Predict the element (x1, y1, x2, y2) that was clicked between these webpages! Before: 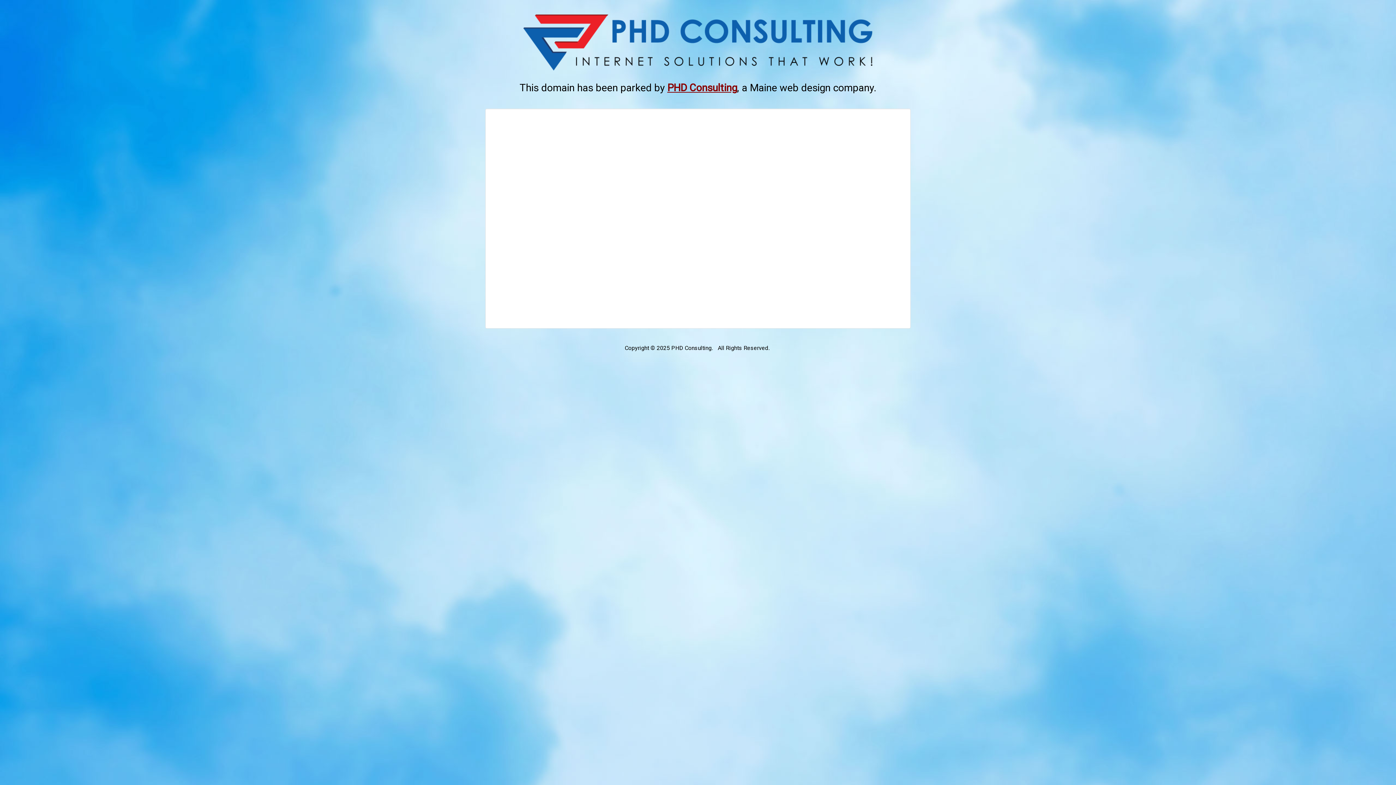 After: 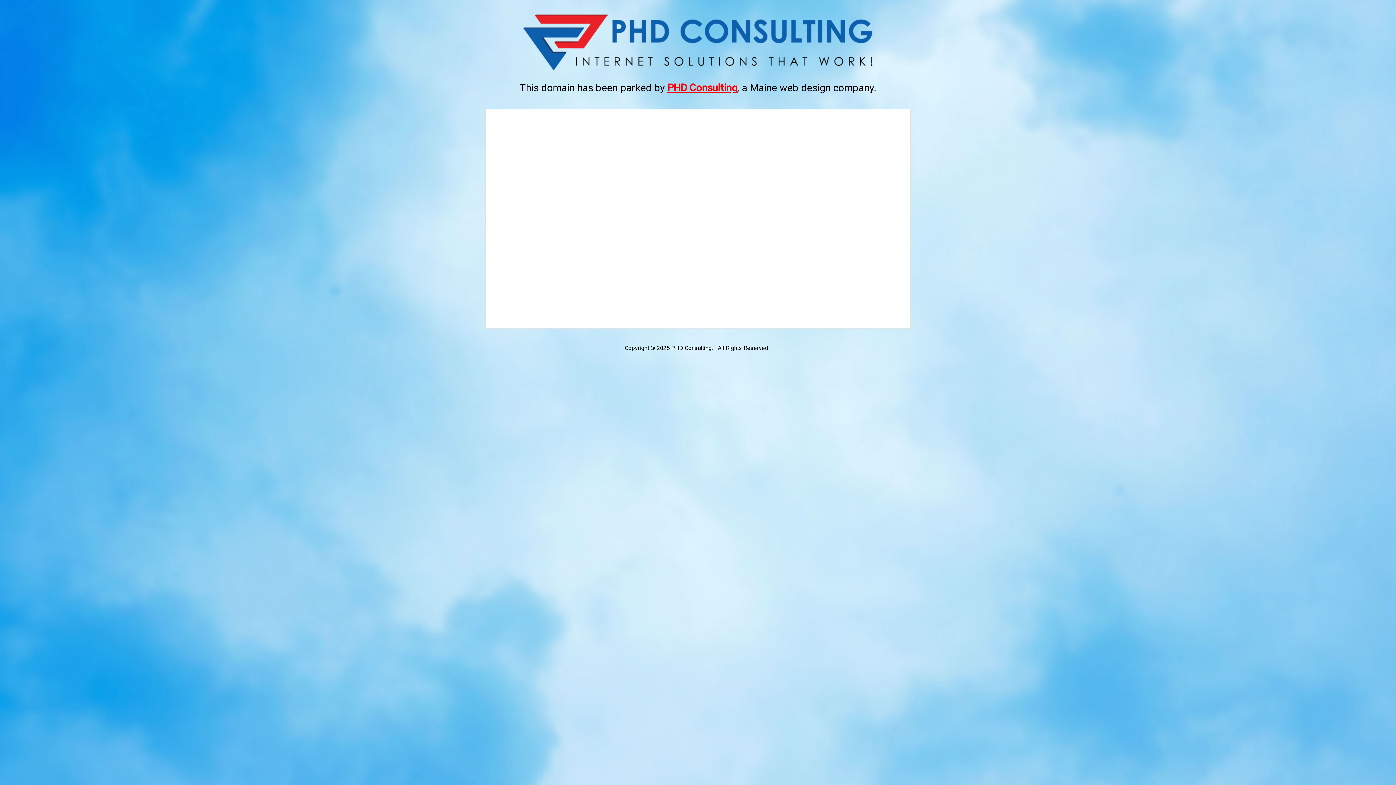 Action: bbox: (667, 81, 737, 93) label: This link opens in a new tab.